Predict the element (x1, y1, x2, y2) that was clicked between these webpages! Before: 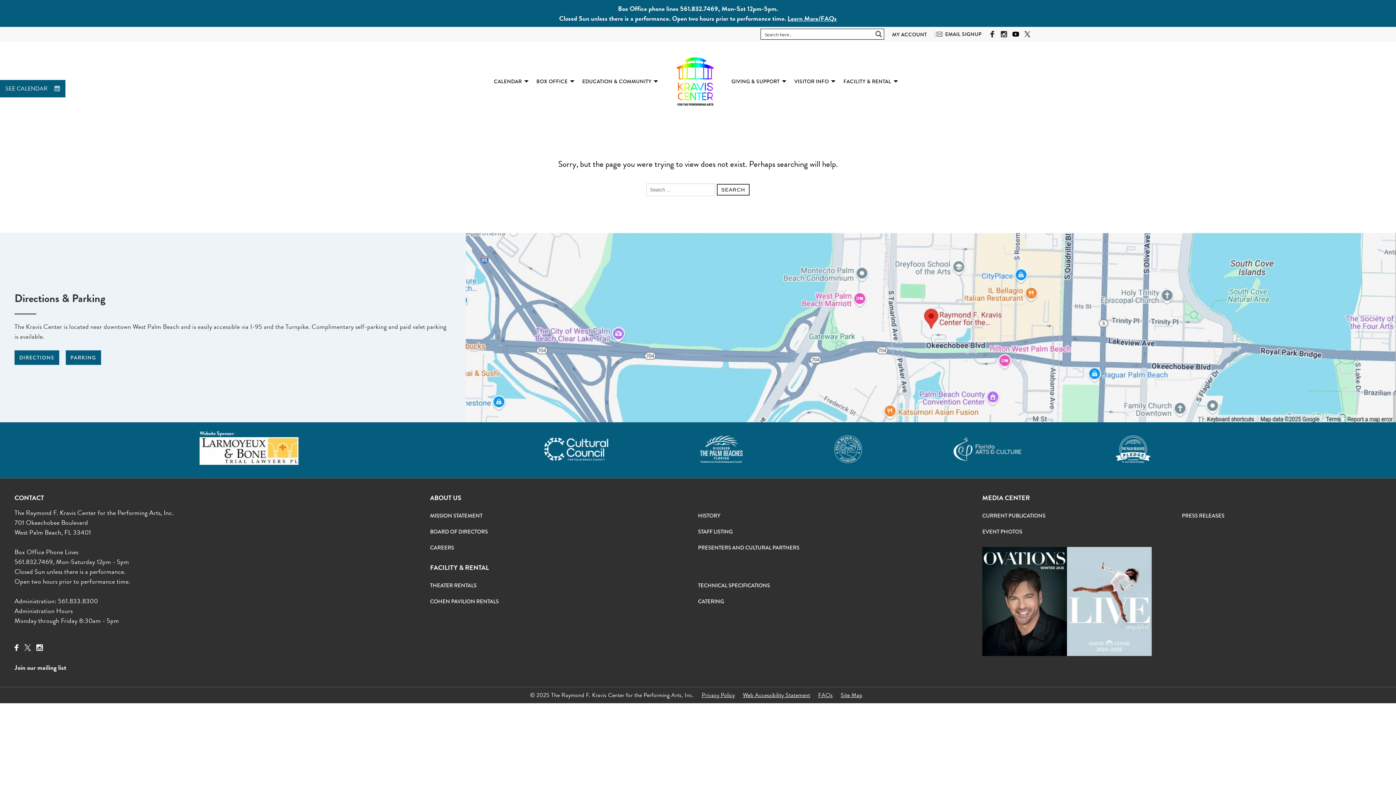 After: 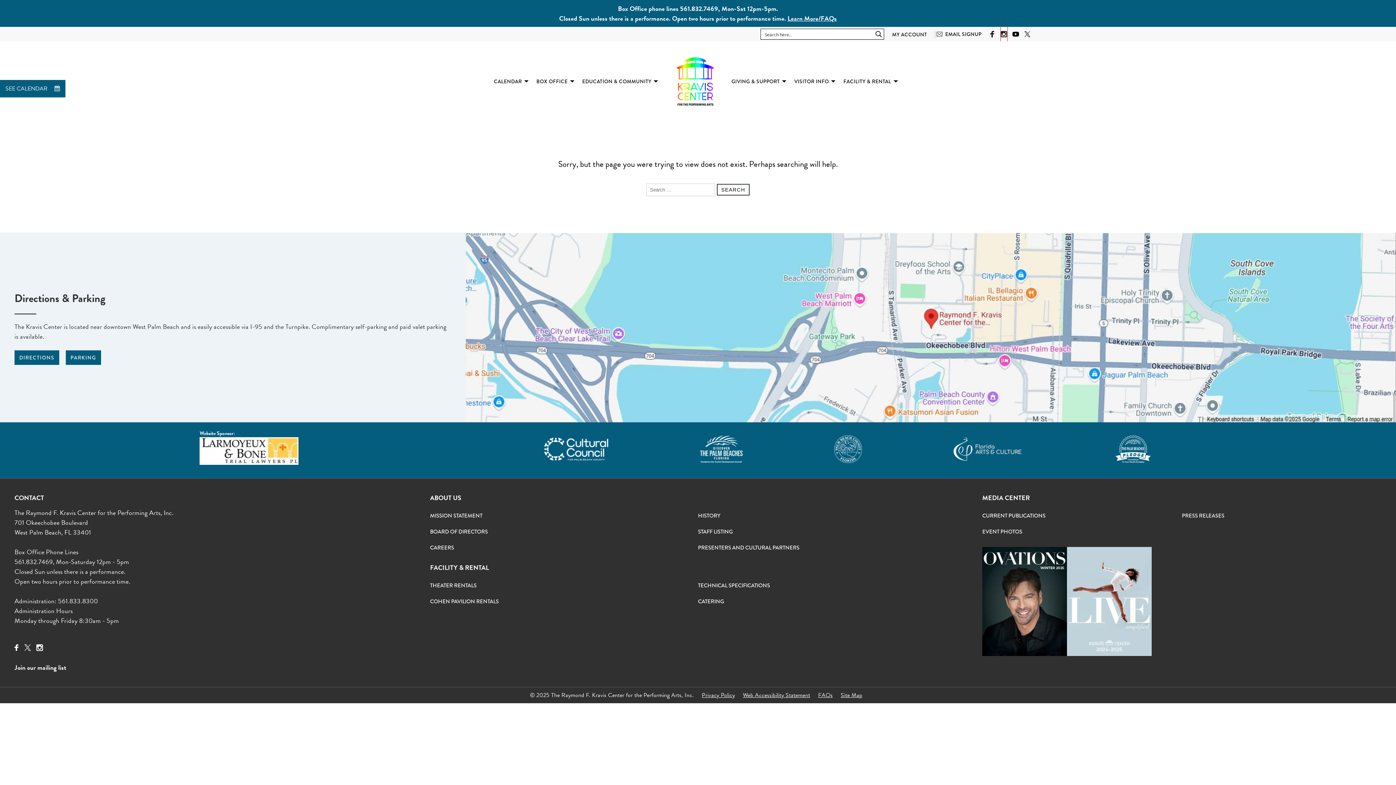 Action: label: INSTAGRAM bbox: (1001, 26, 1007, 41)